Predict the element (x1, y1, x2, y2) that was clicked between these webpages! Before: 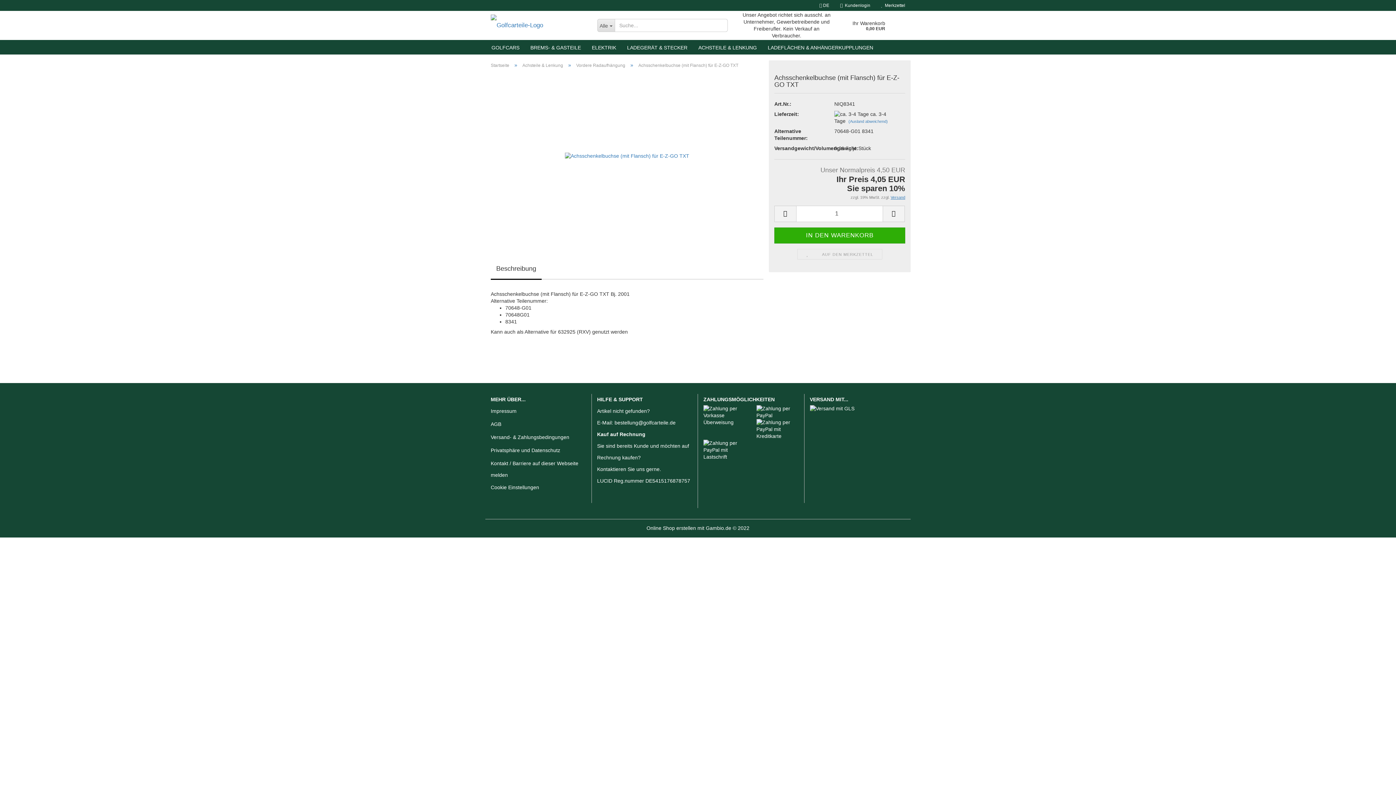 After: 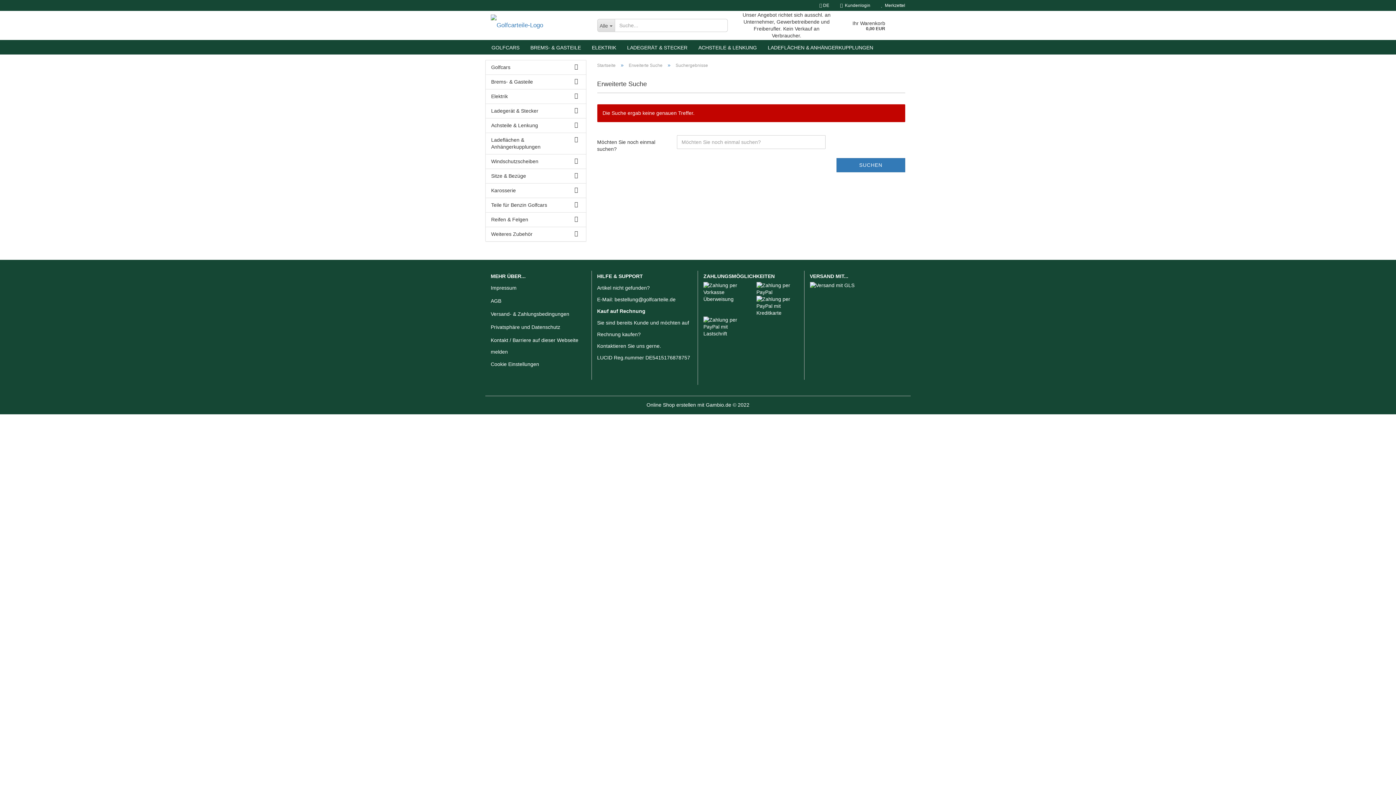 Action: bbox: (714, 19, 727, 32)